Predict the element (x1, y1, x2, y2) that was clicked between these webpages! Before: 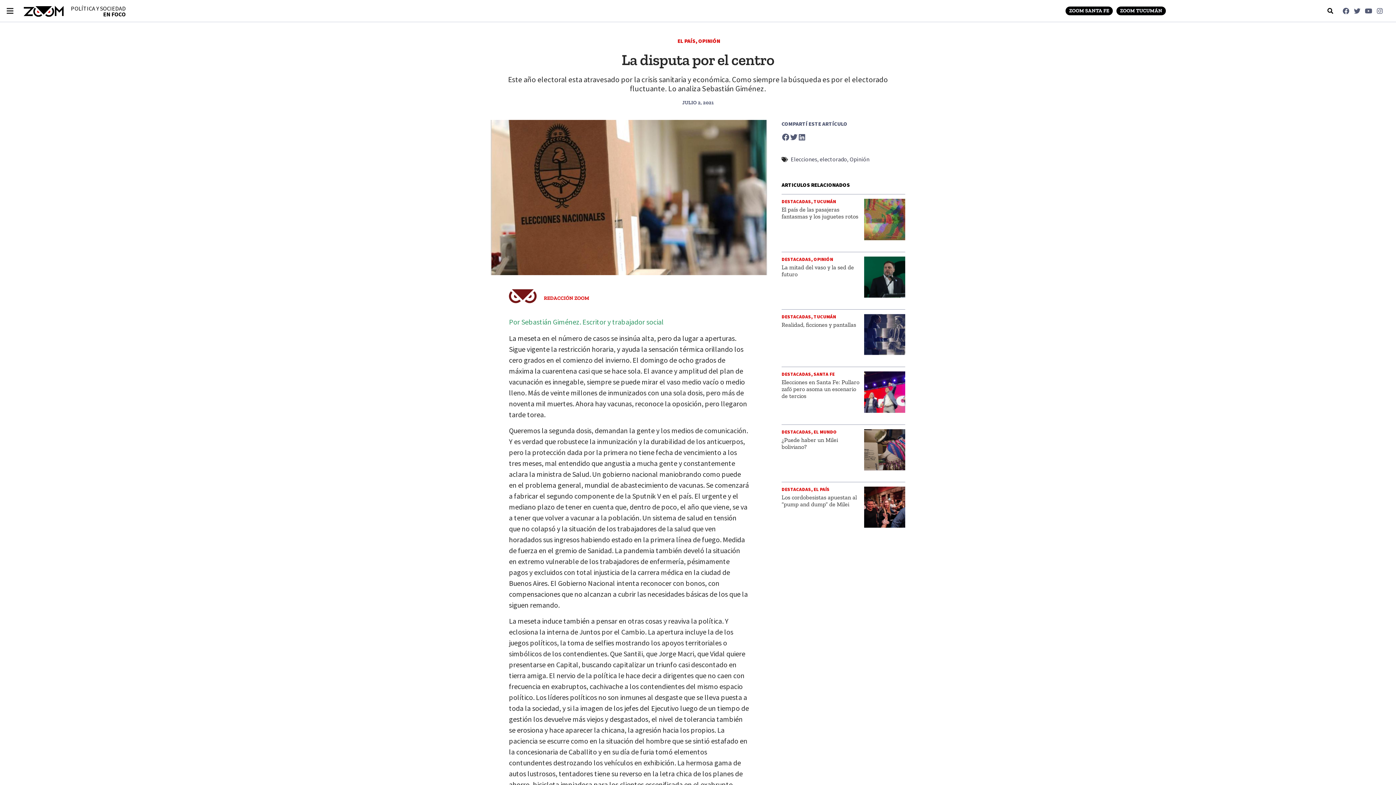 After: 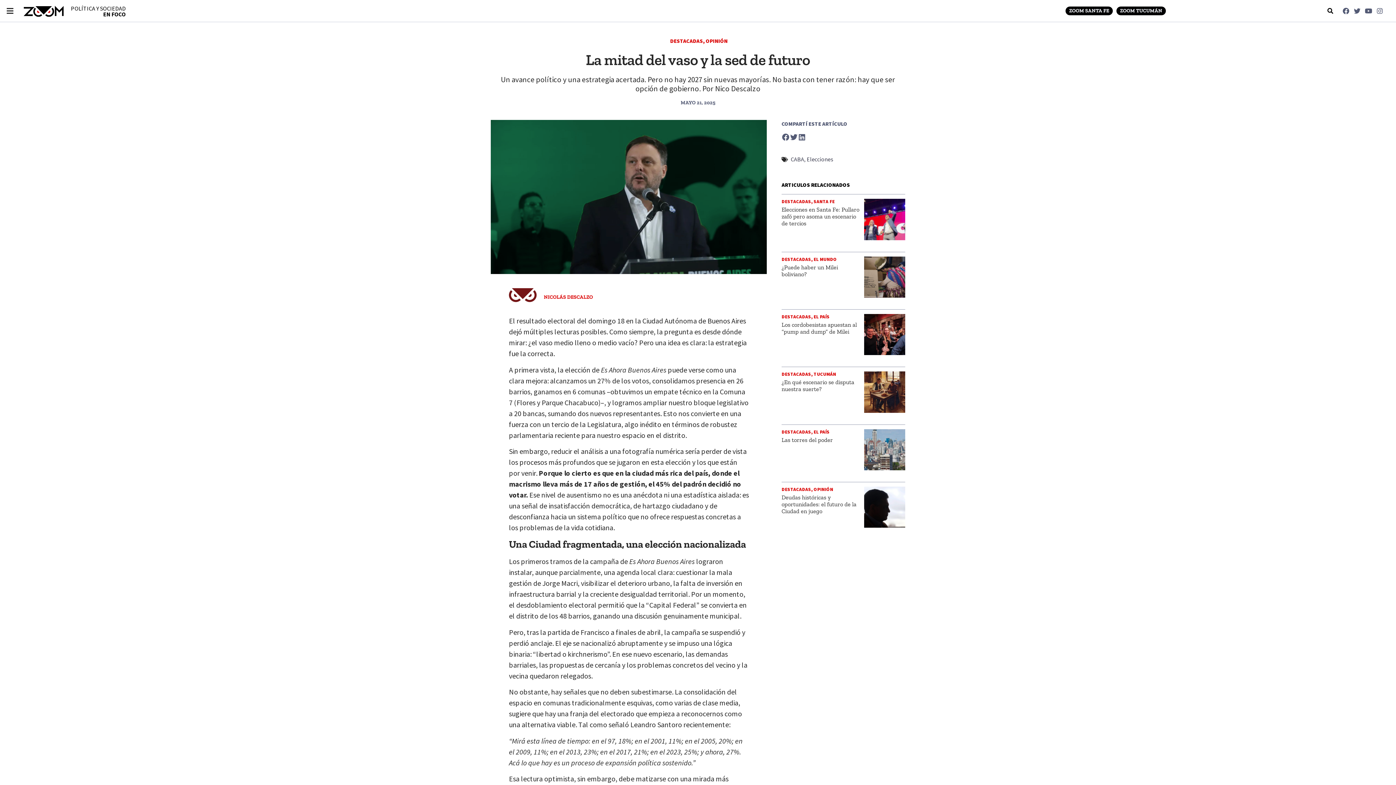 Action: bbox: (864, 256, 905, 297)